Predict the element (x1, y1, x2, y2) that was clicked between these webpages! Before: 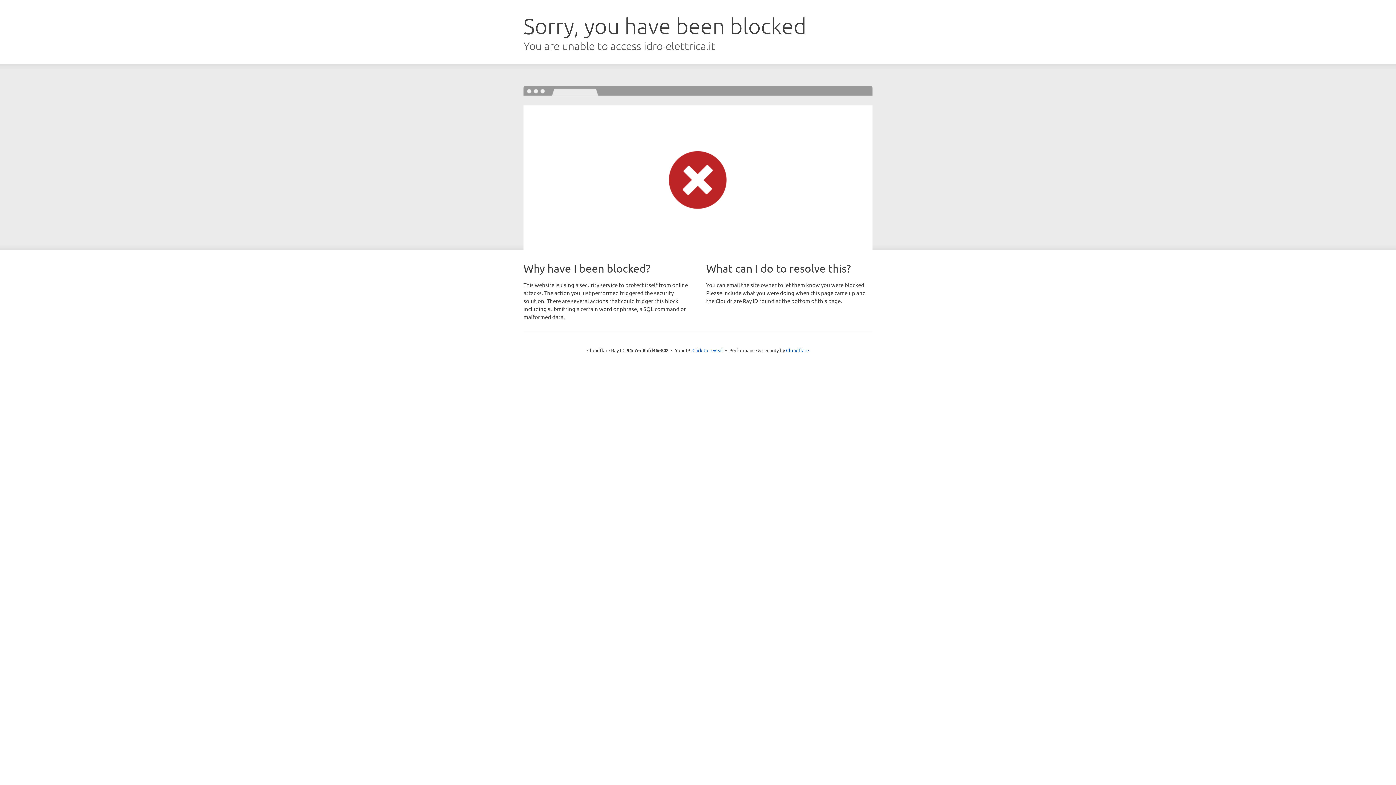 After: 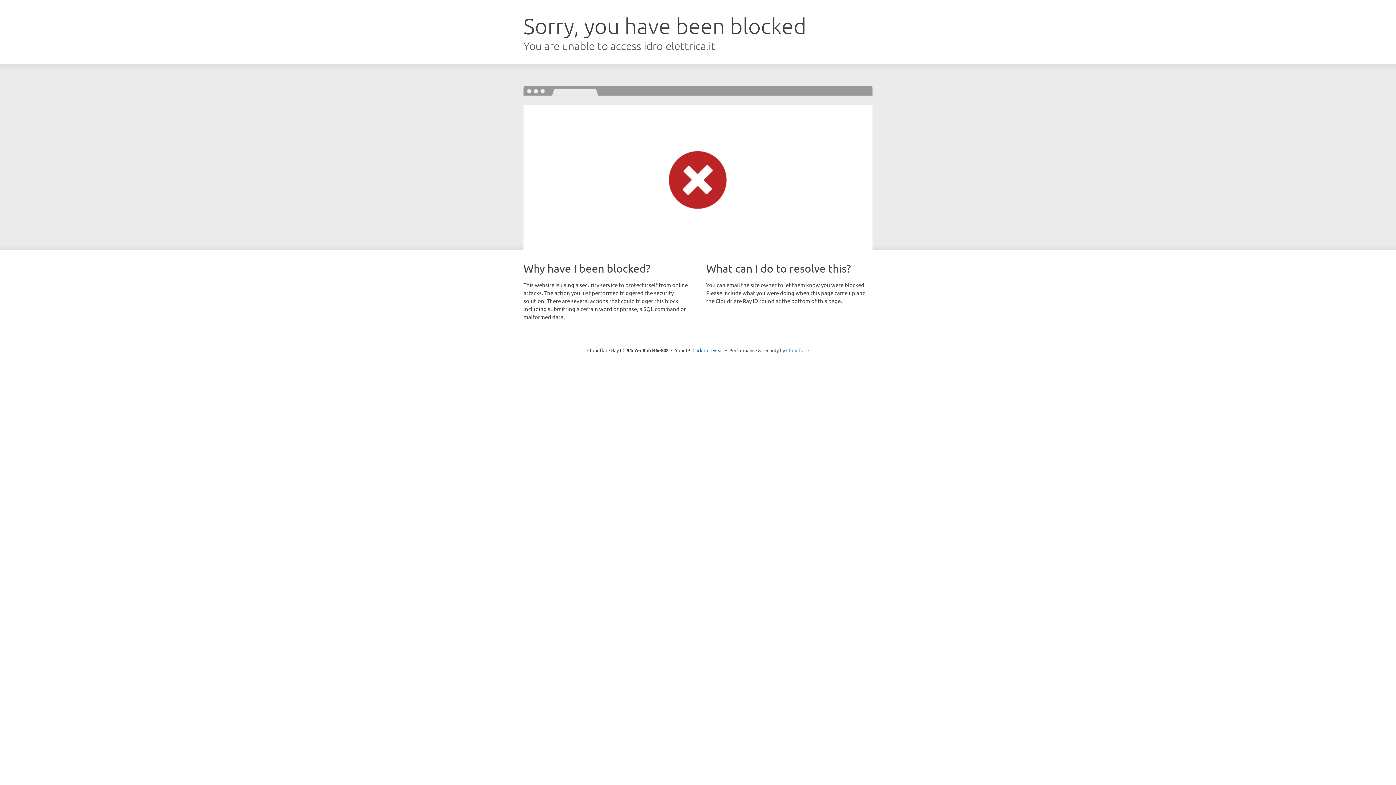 Action: label: Cloudflare bbox: (786, 347, 809, 353)